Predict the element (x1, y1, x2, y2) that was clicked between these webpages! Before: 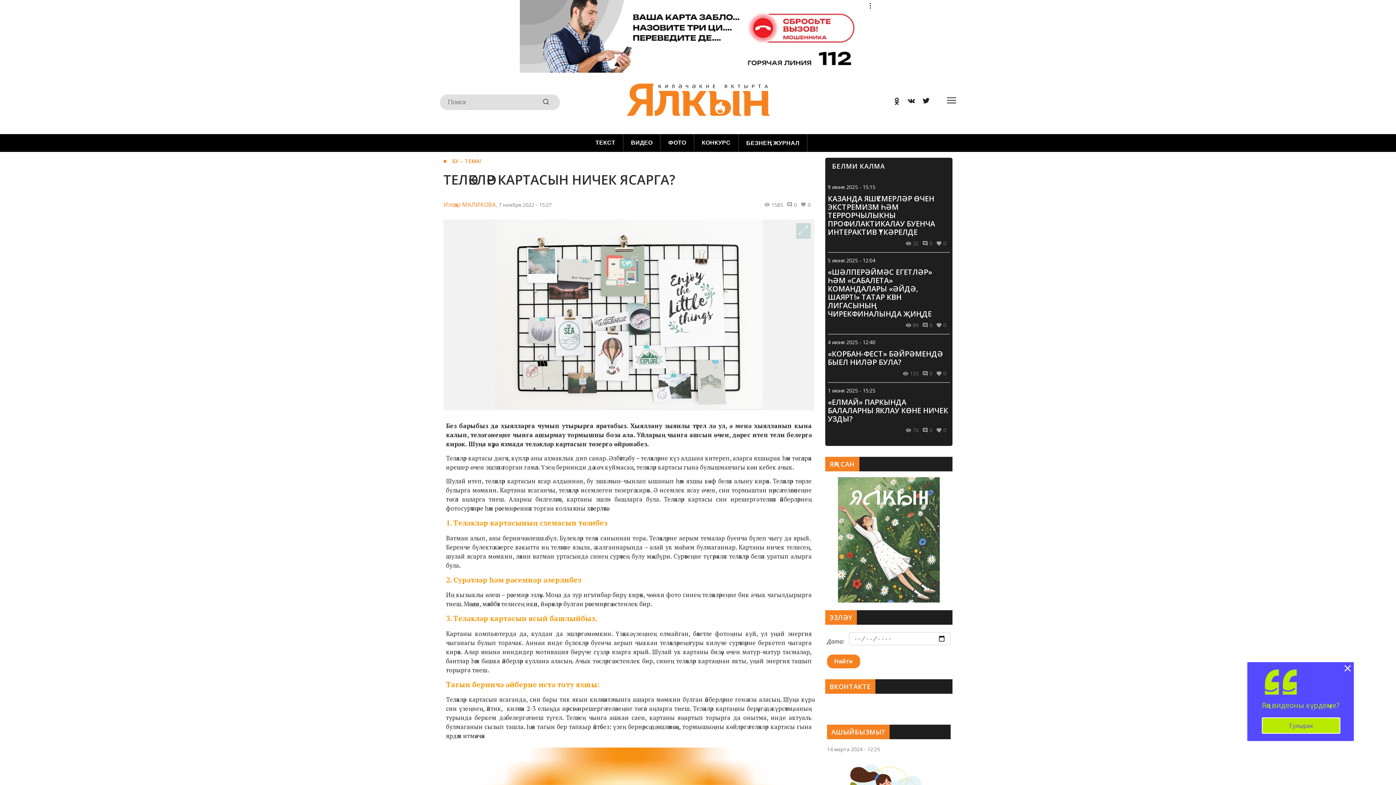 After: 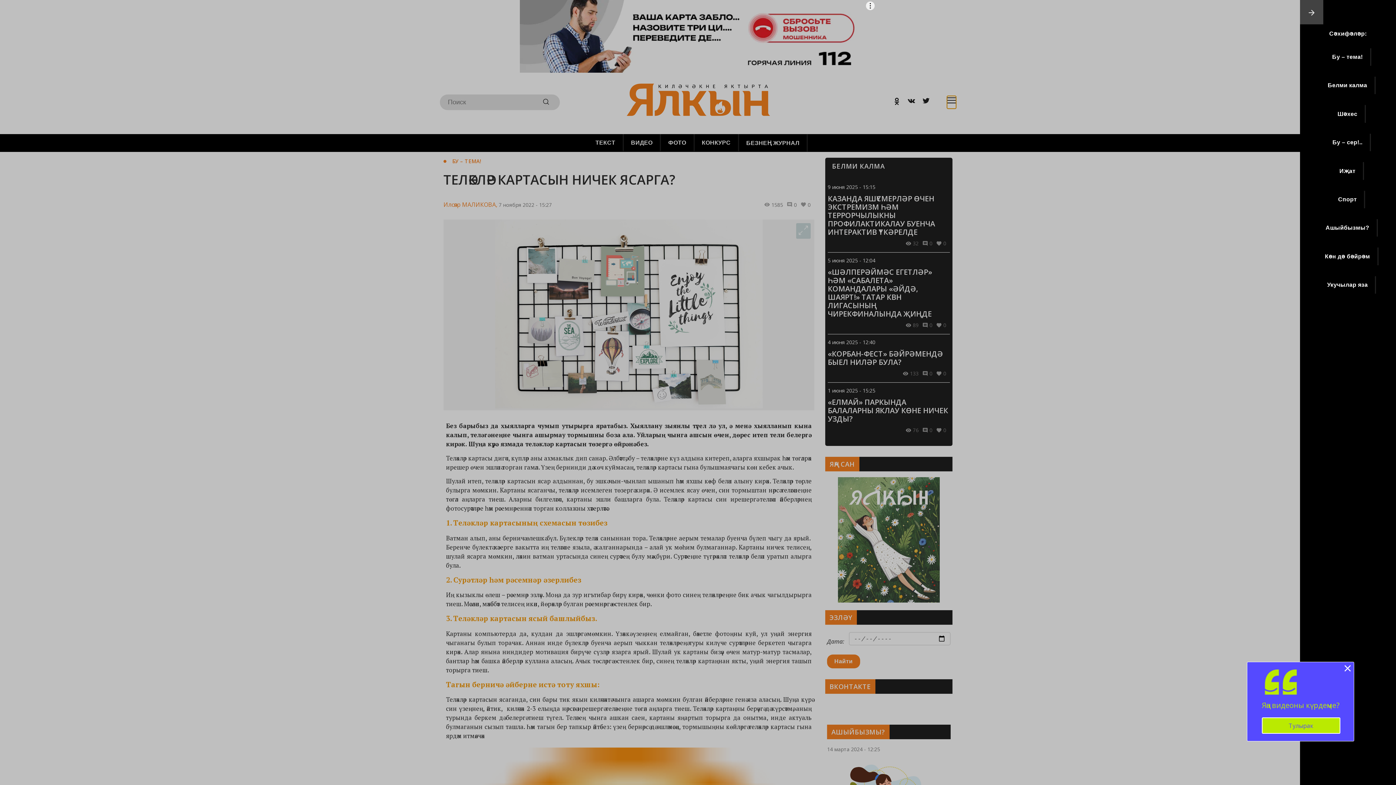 Action: bbox: (947, 96, 956, 108)